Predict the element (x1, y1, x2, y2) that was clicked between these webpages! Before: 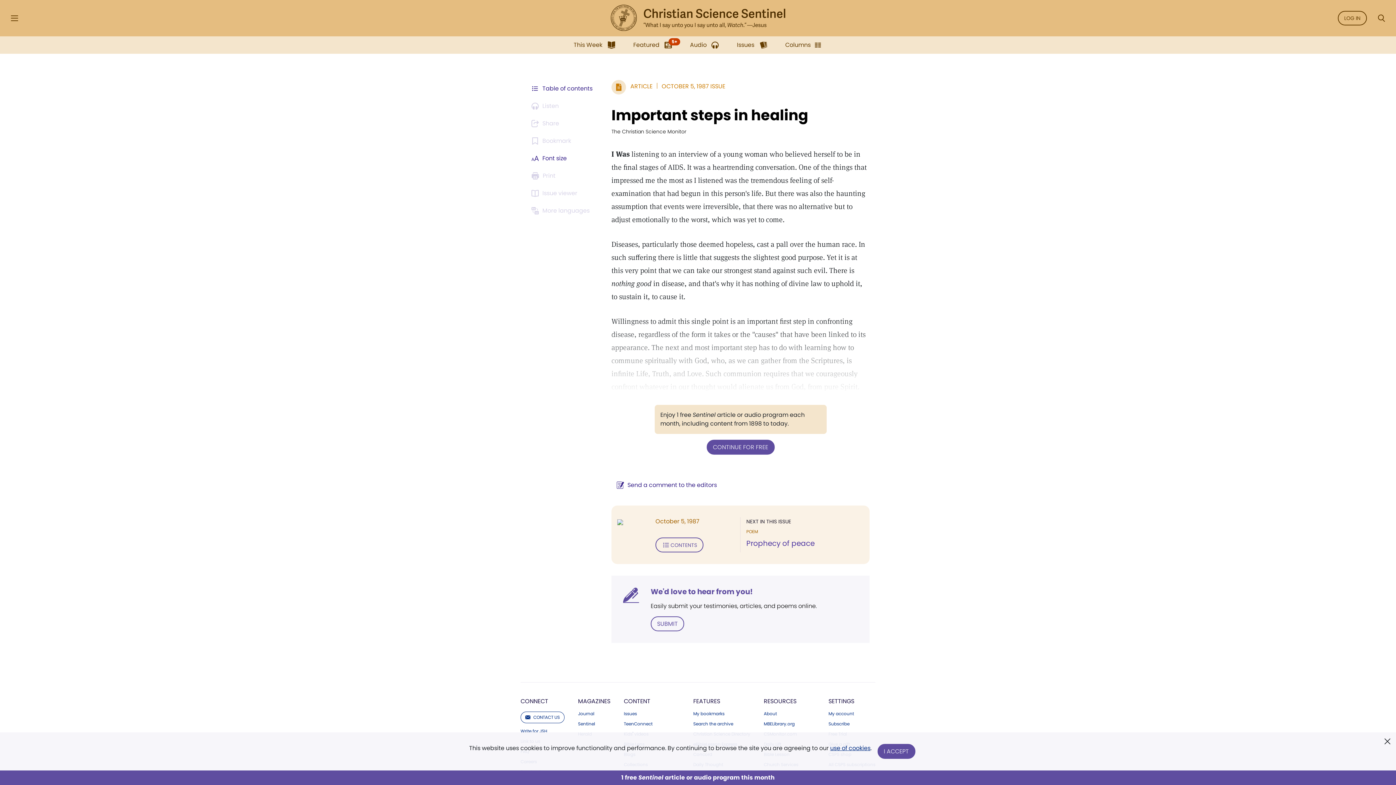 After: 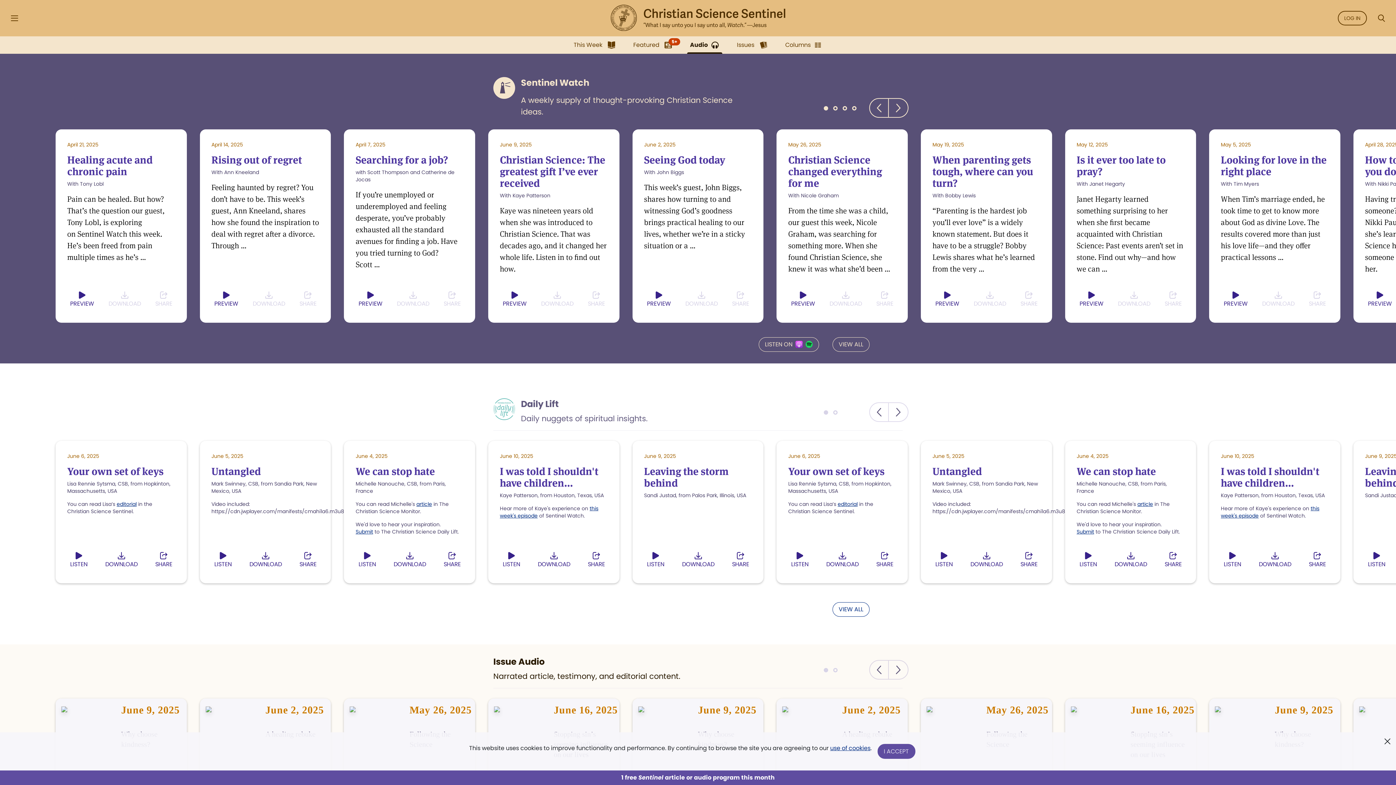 Action: bbox: (687, 36, 722, 53) label: Audio